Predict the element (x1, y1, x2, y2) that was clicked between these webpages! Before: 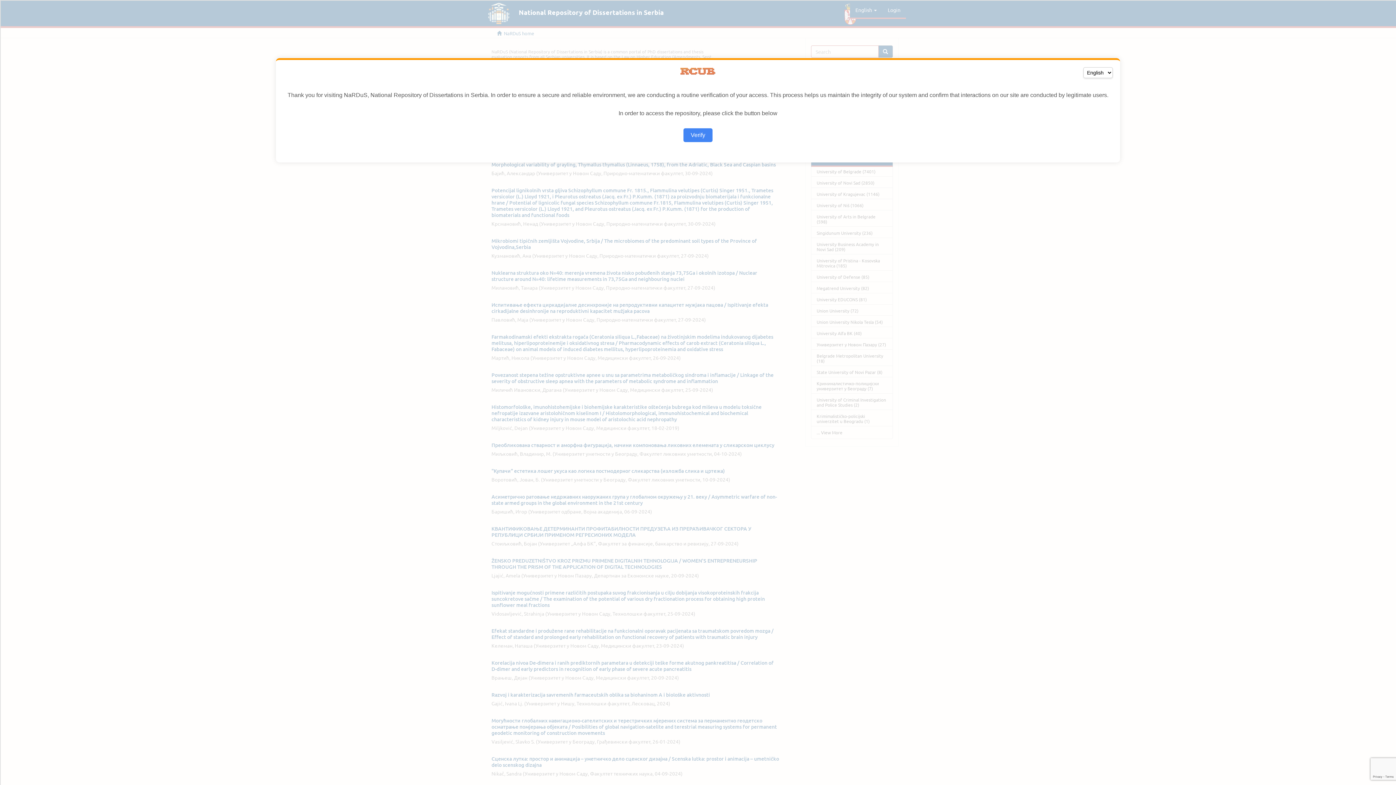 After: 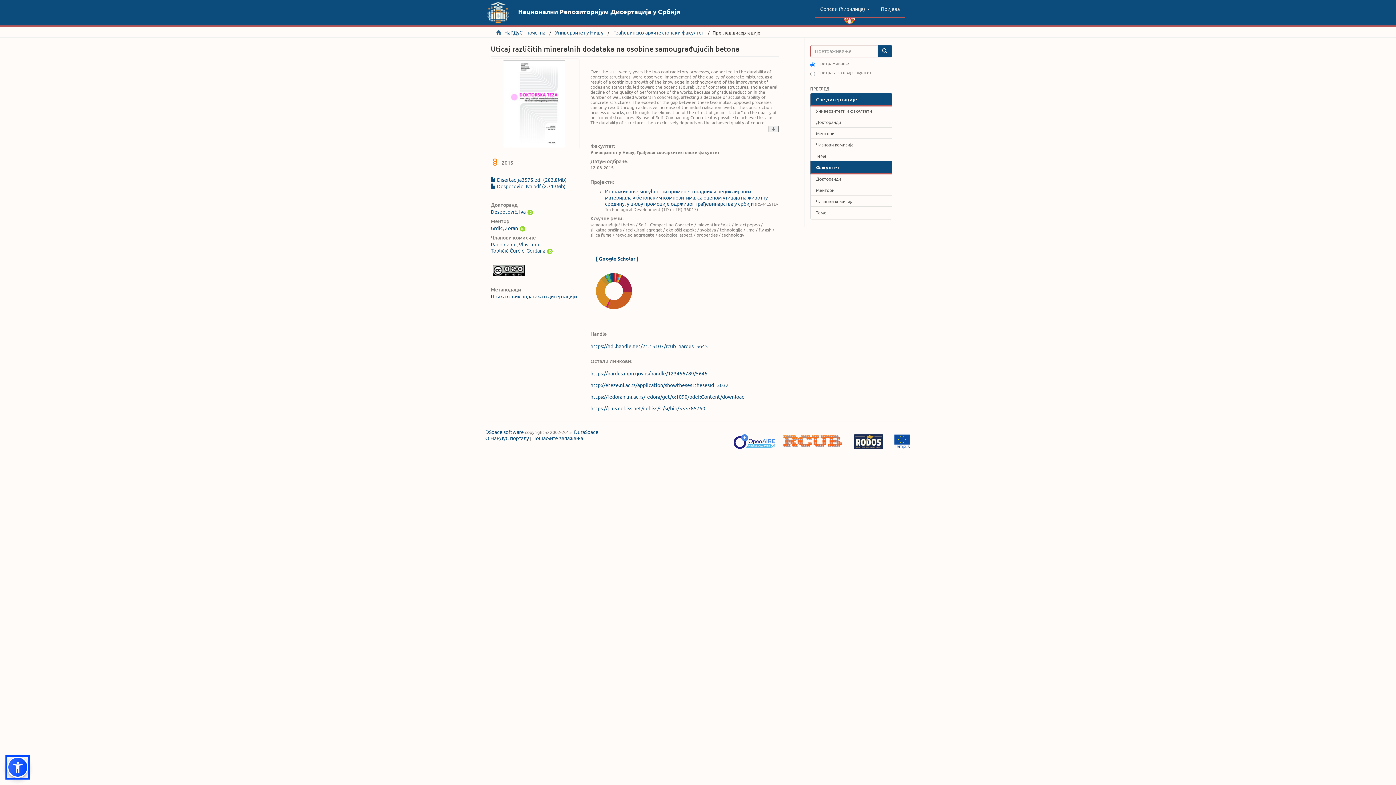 Action: bbox: (683, 128, 712, 142) label: Verify